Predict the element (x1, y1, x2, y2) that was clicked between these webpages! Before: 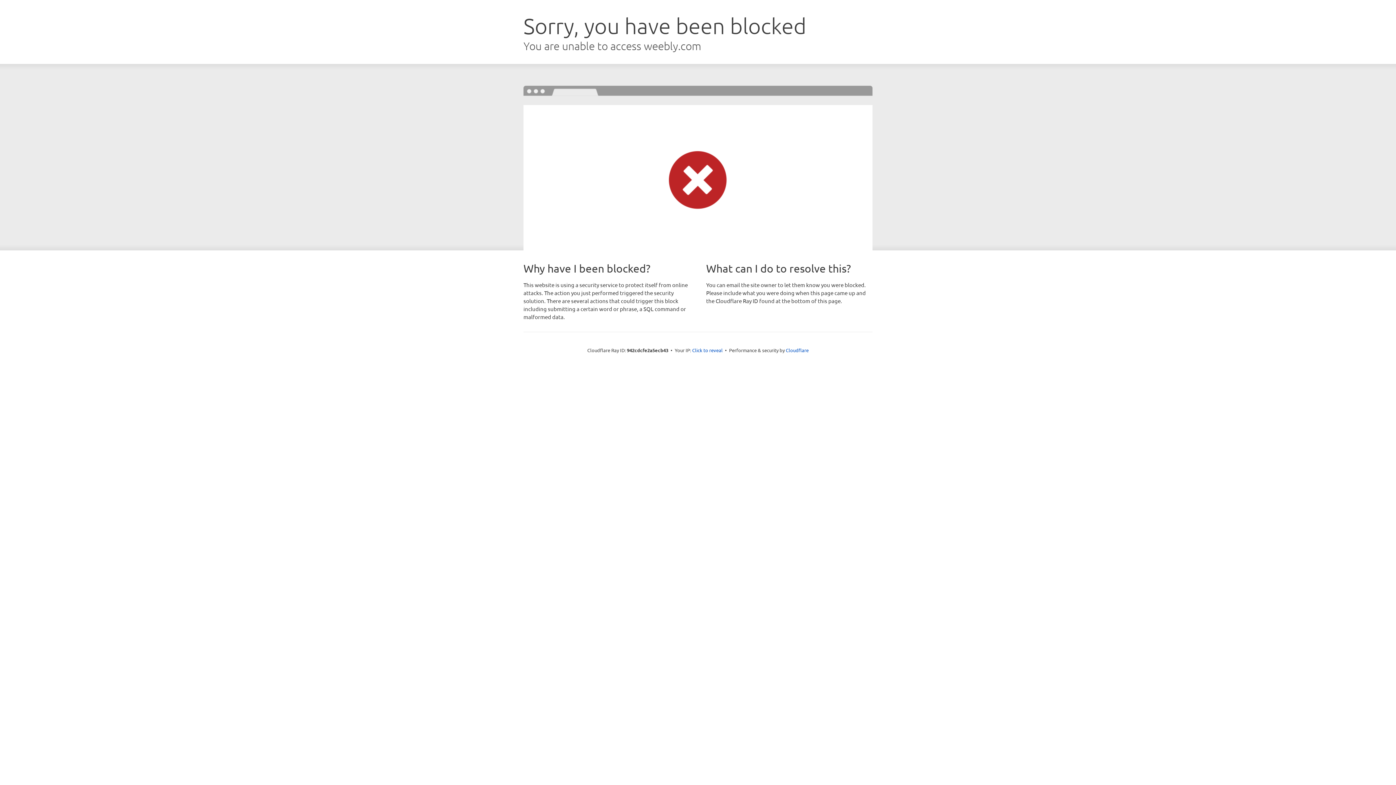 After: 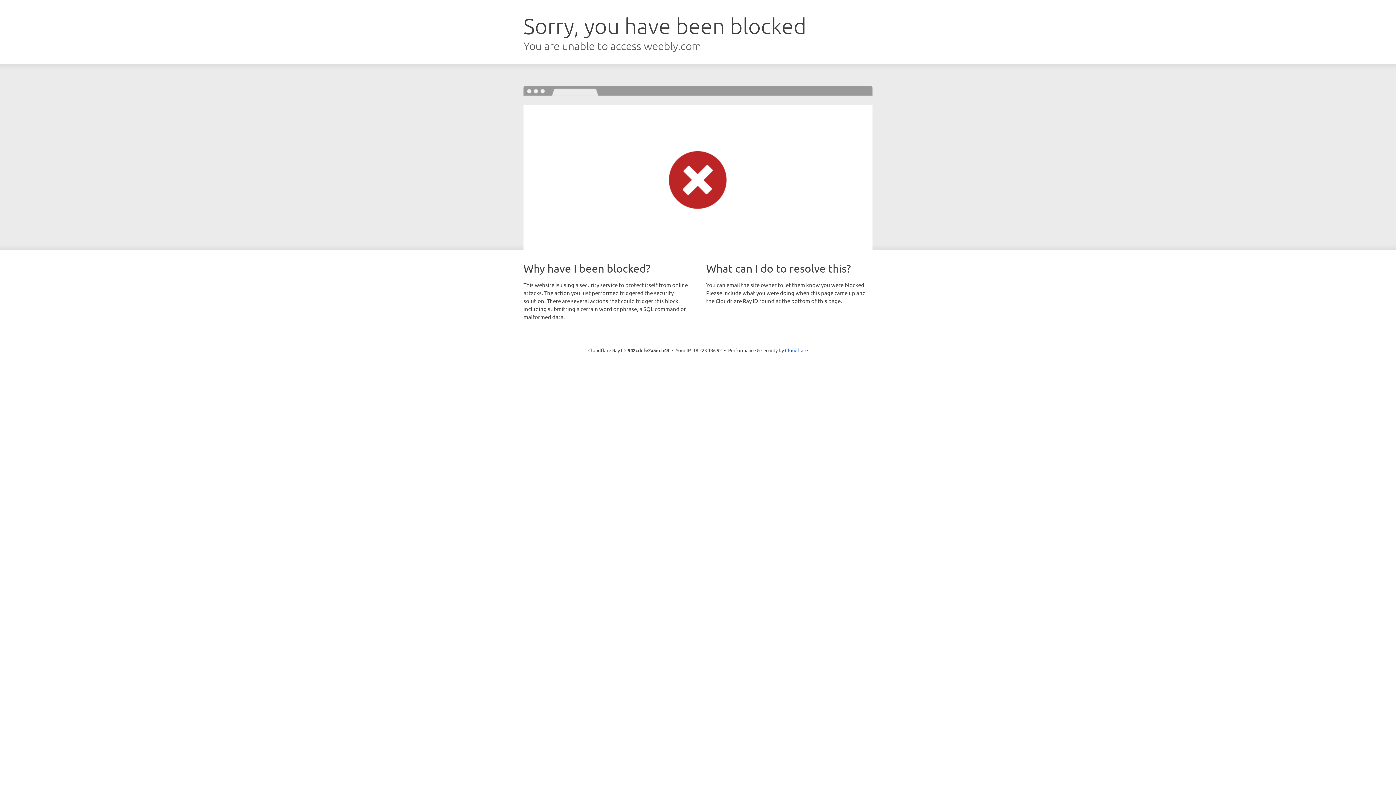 Action: label: Click to reveal bbox: (692, 346, 722, 353)